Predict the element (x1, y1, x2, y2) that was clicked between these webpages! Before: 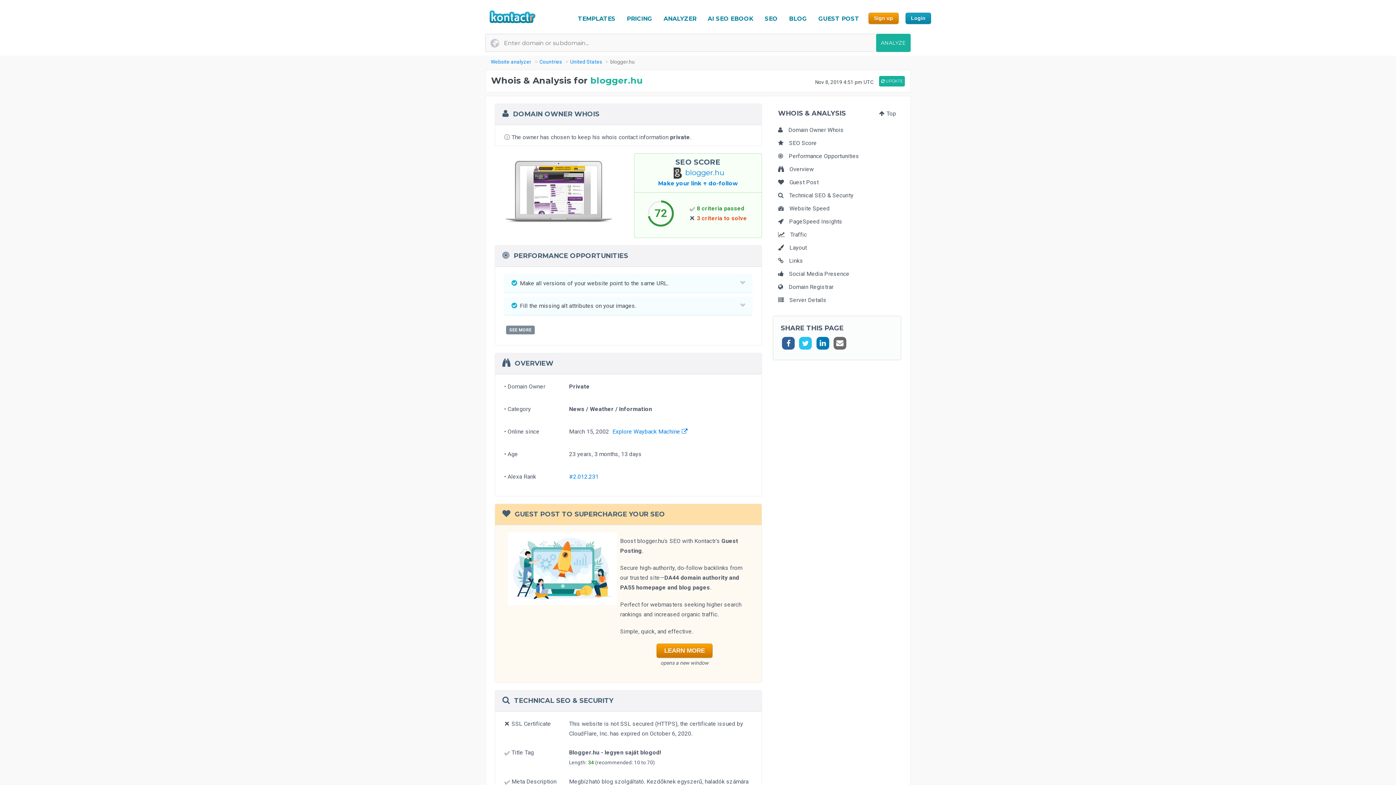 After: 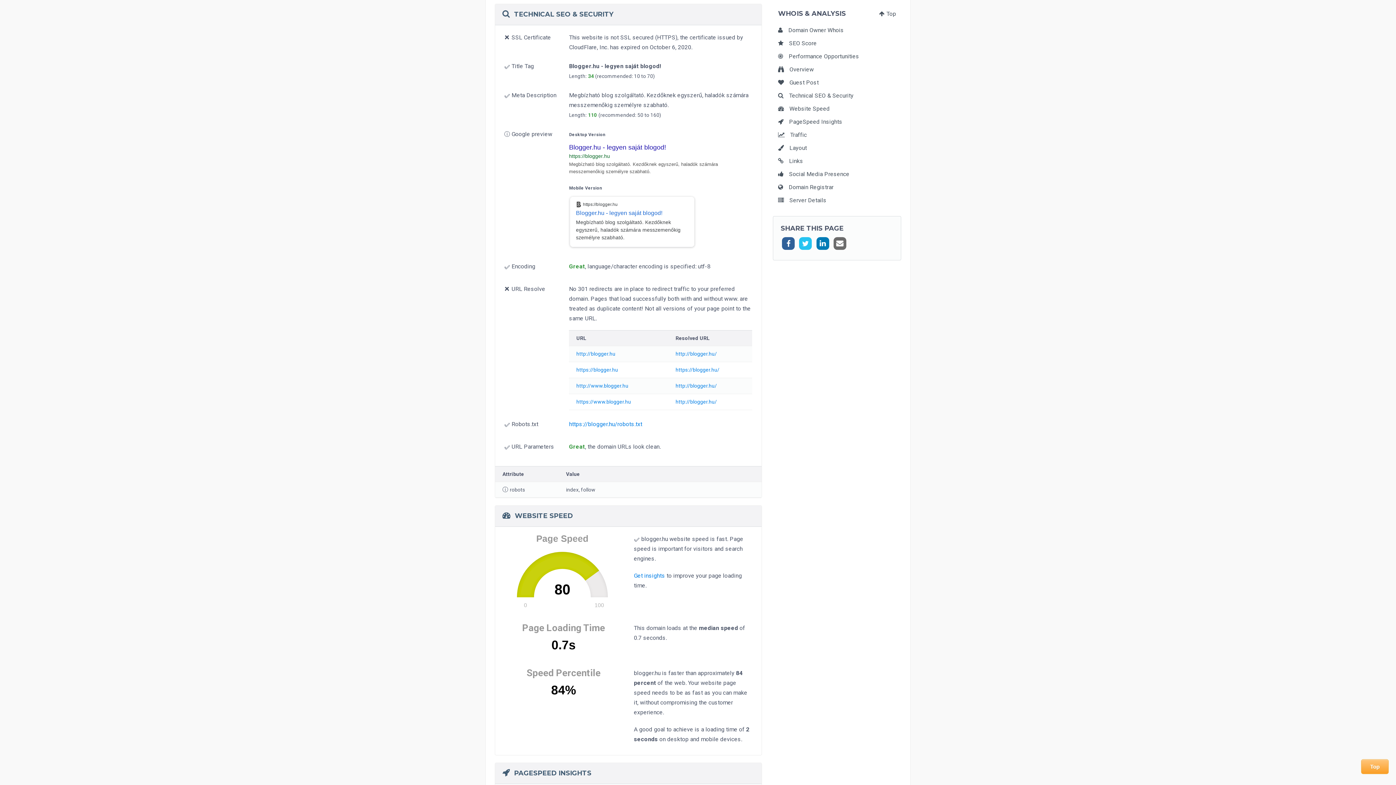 Action: label: Technical SEO & Security bbox: (778, 192, 853, 198)